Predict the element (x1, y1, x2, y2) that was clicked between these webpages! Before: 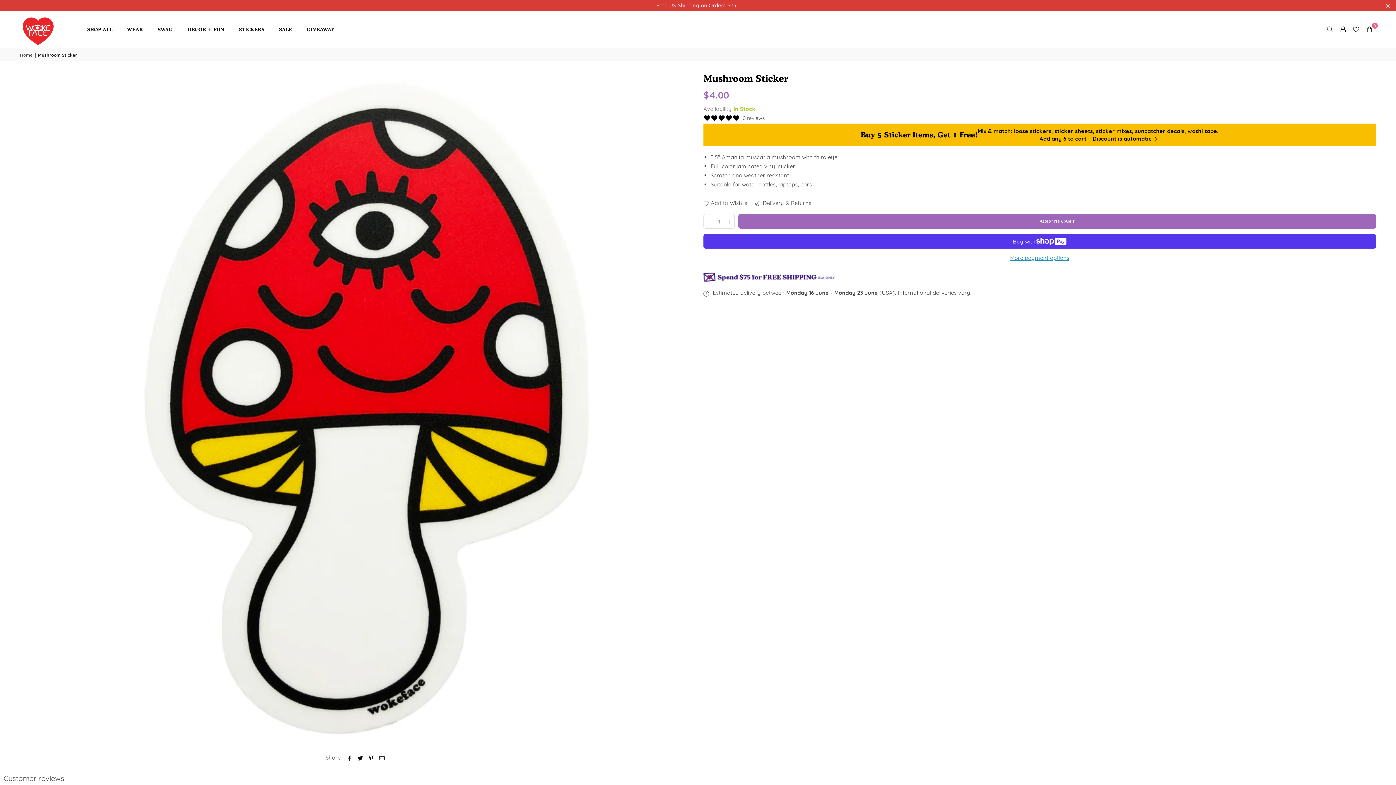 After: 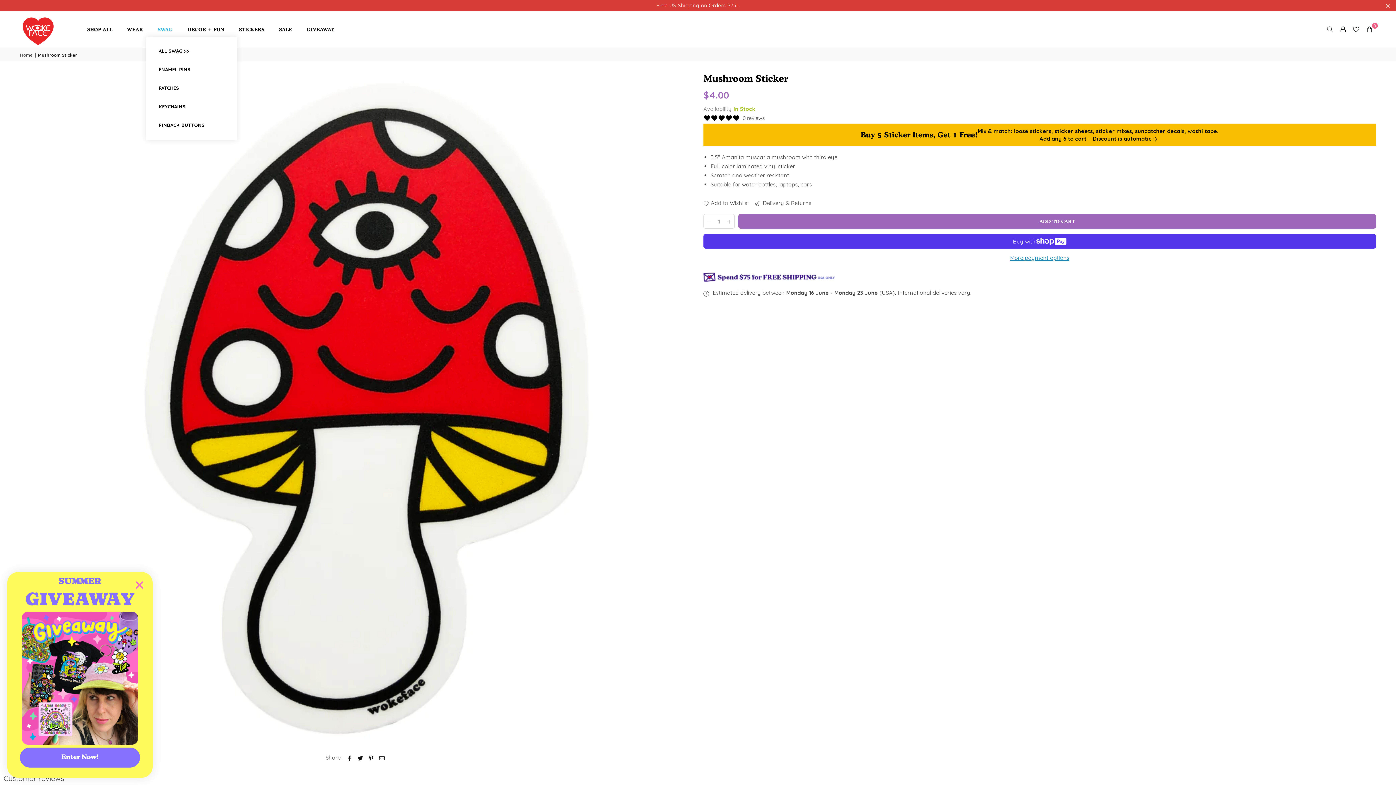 Action: bbox: (152, 22, 178, 36) label: SWAG